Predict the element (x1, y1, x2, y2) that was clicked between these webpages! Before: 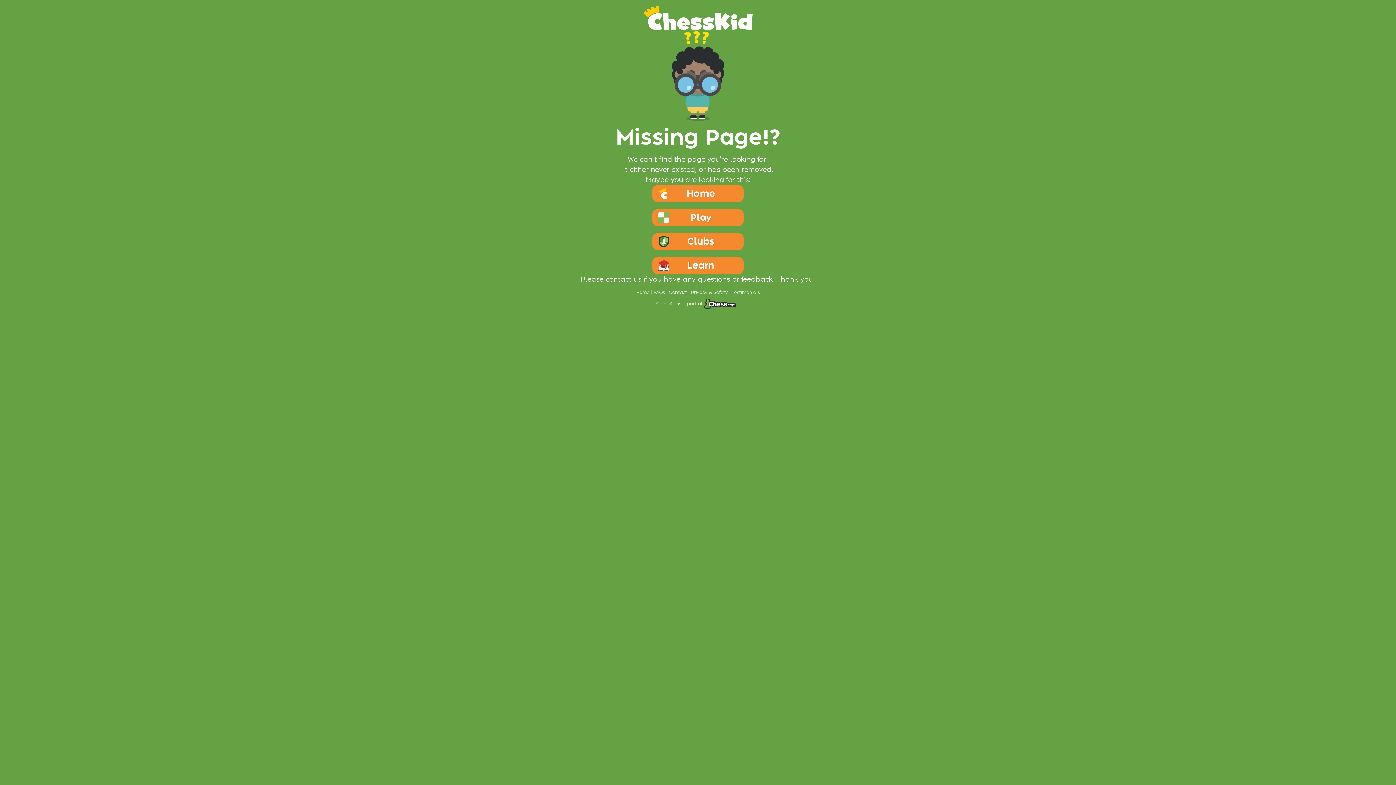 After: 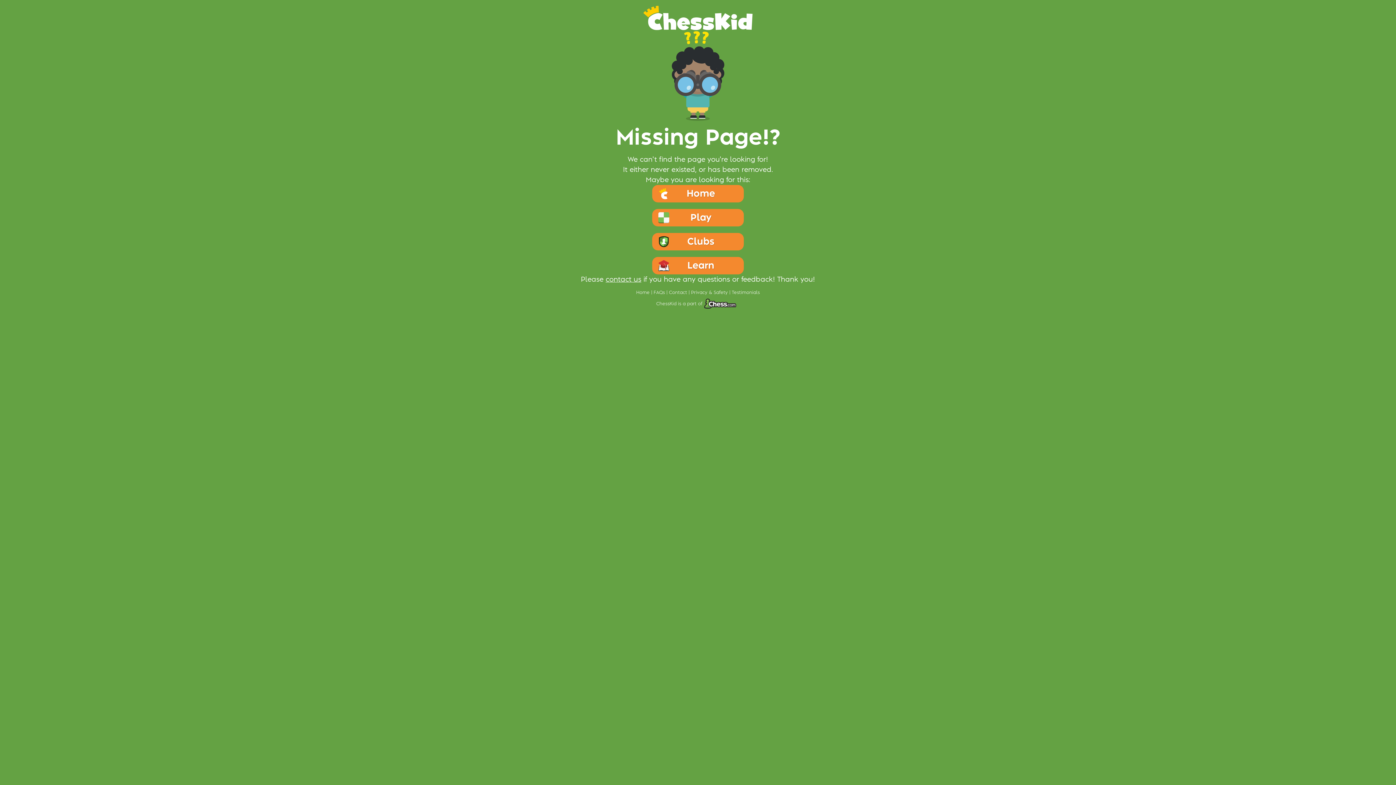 Action: bbox: (702, 298, 736, 309)